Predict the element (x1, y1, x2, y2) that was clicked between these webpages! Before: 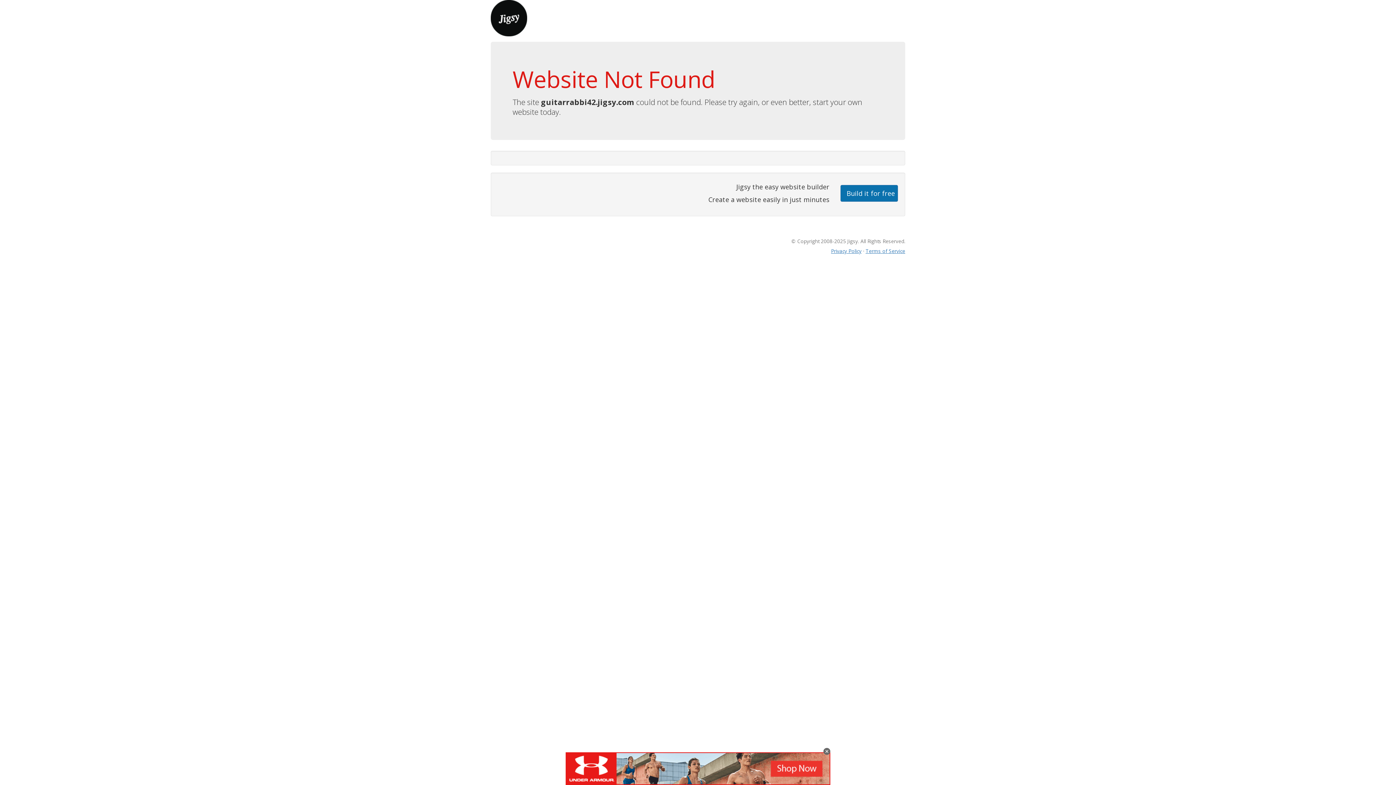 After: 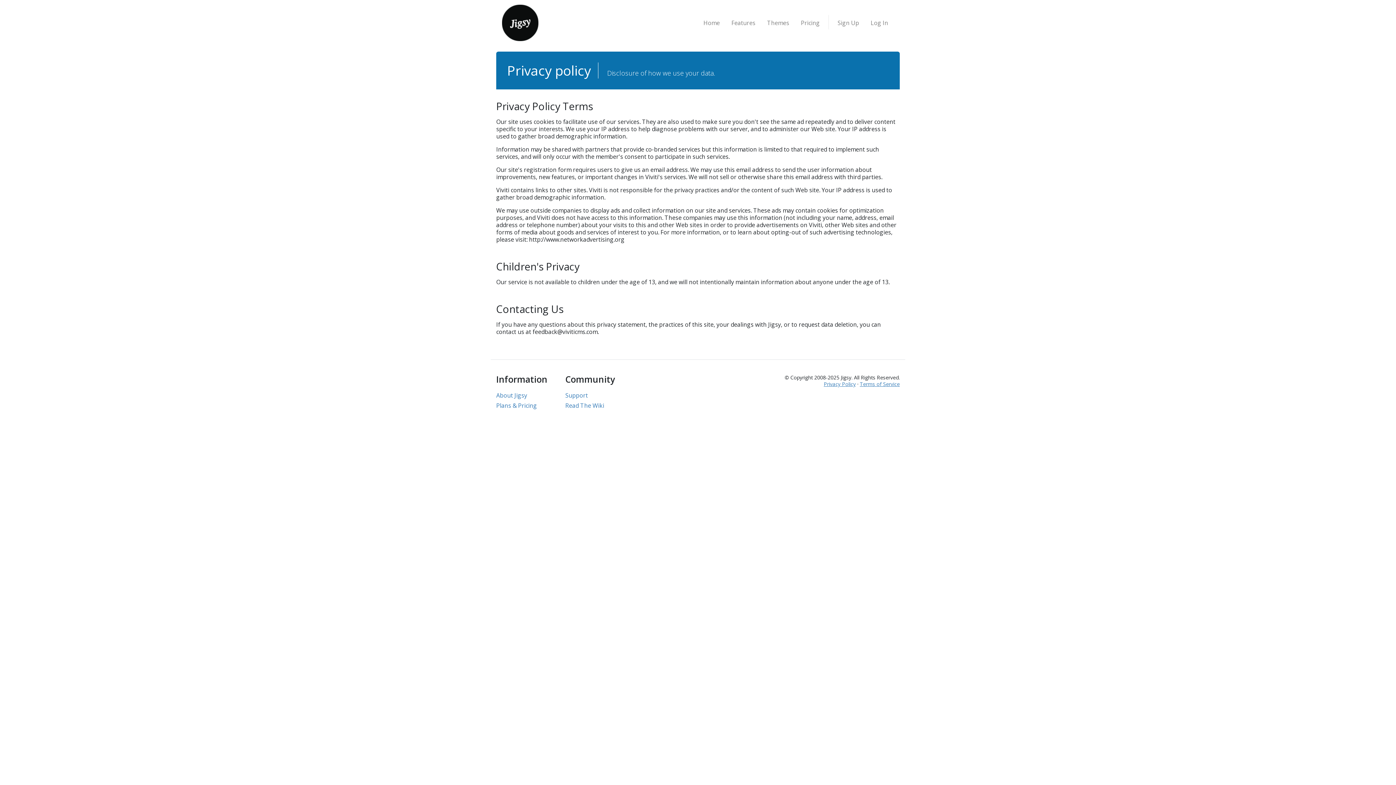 Action: label: Privacy Policy bbox: (831, 247, 861, 254)